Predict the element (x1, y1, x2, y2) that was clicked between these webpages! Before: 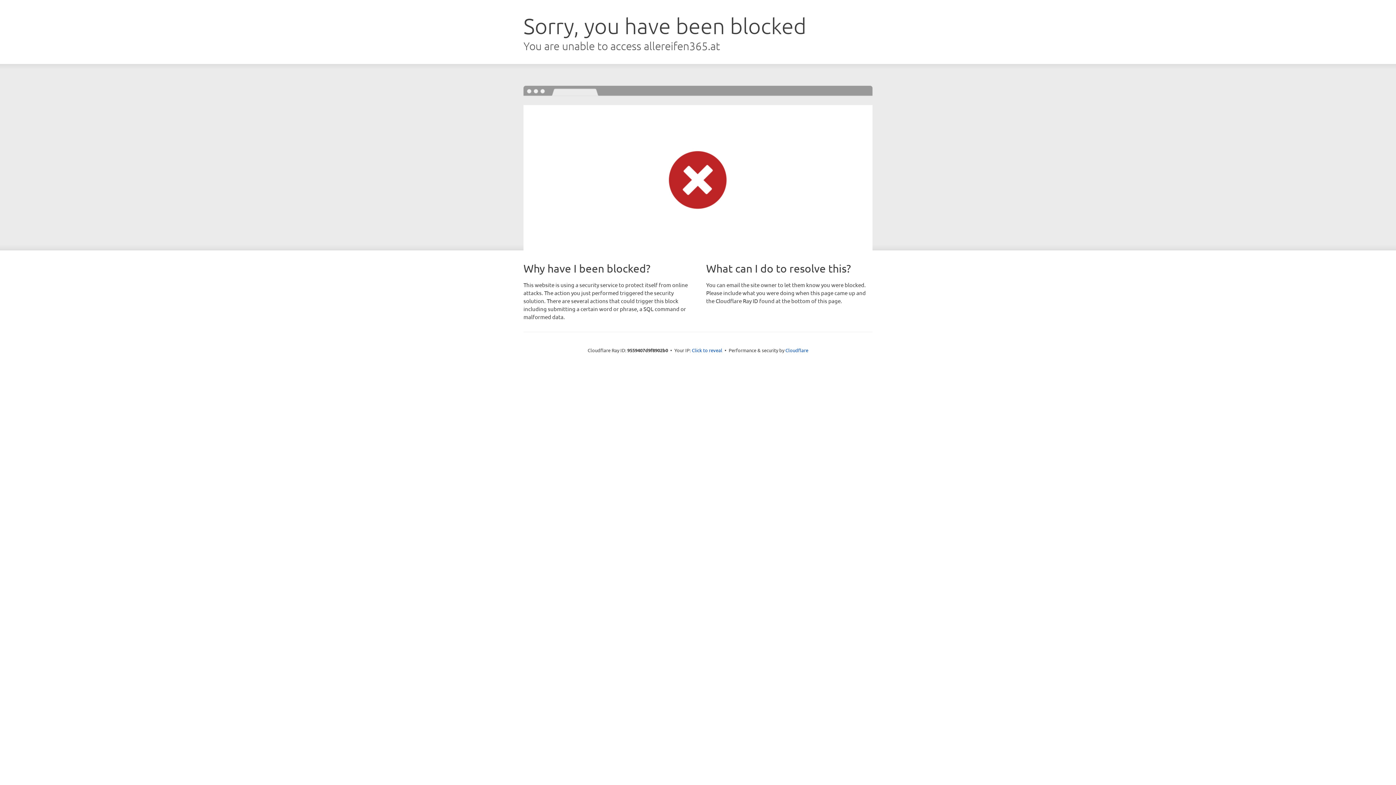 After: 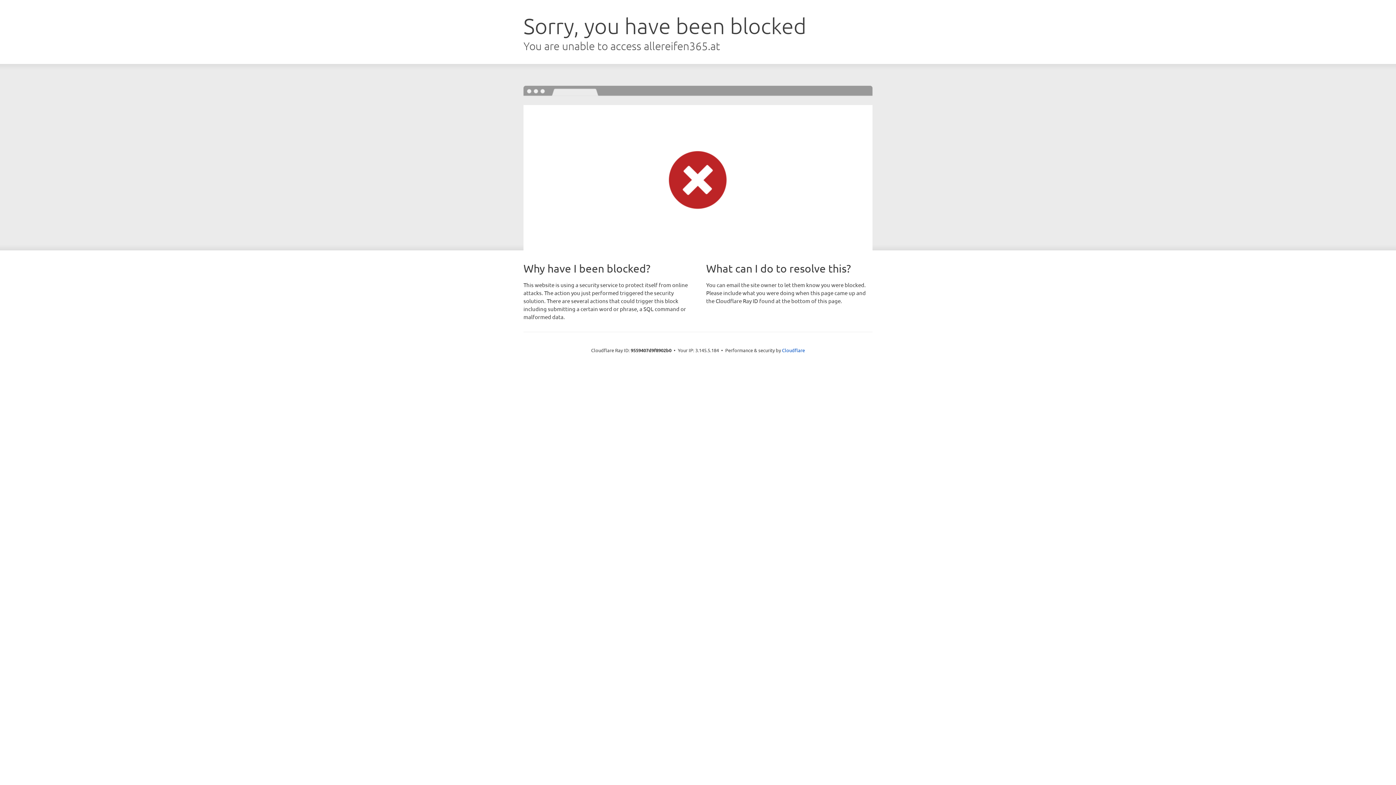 Action: bbox: (692, 346, 722, 353) label: Click to reveal